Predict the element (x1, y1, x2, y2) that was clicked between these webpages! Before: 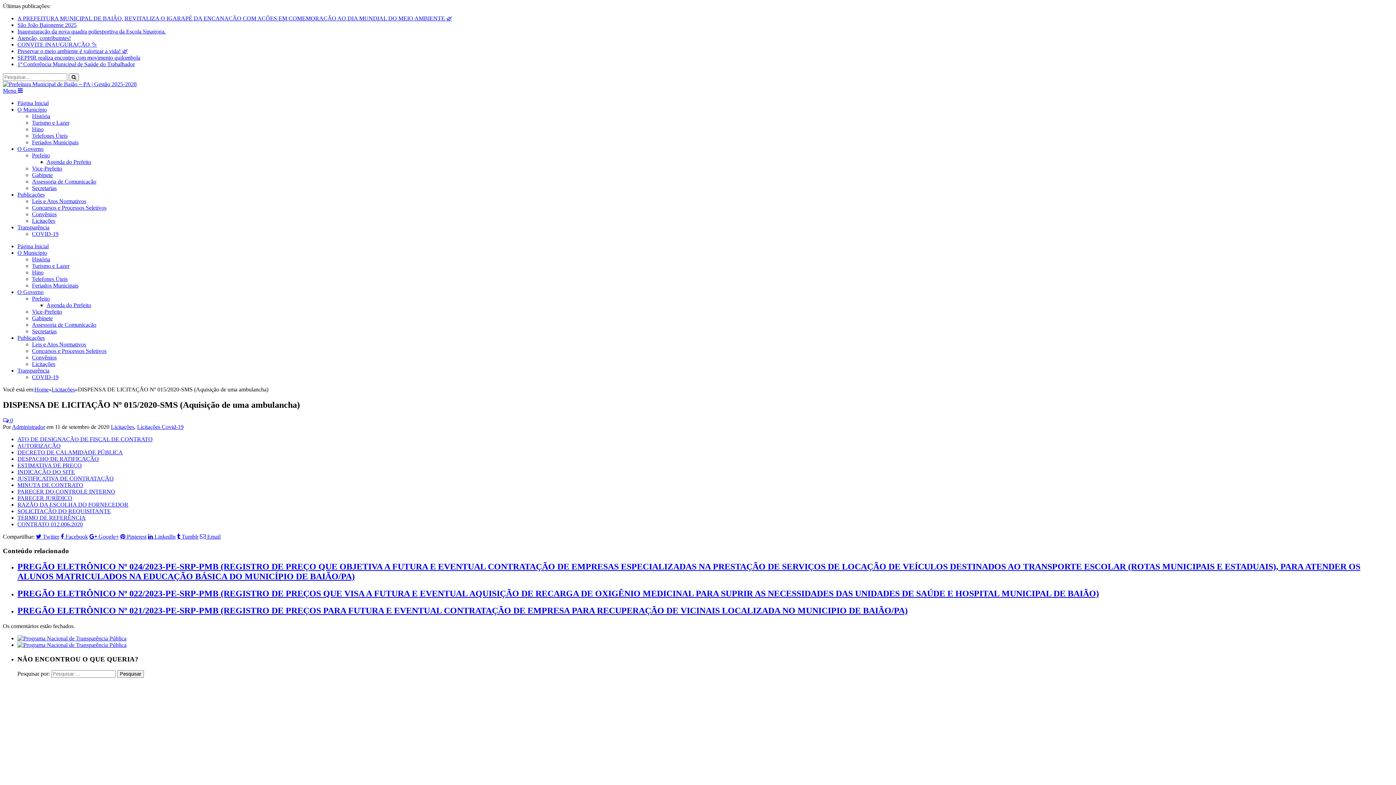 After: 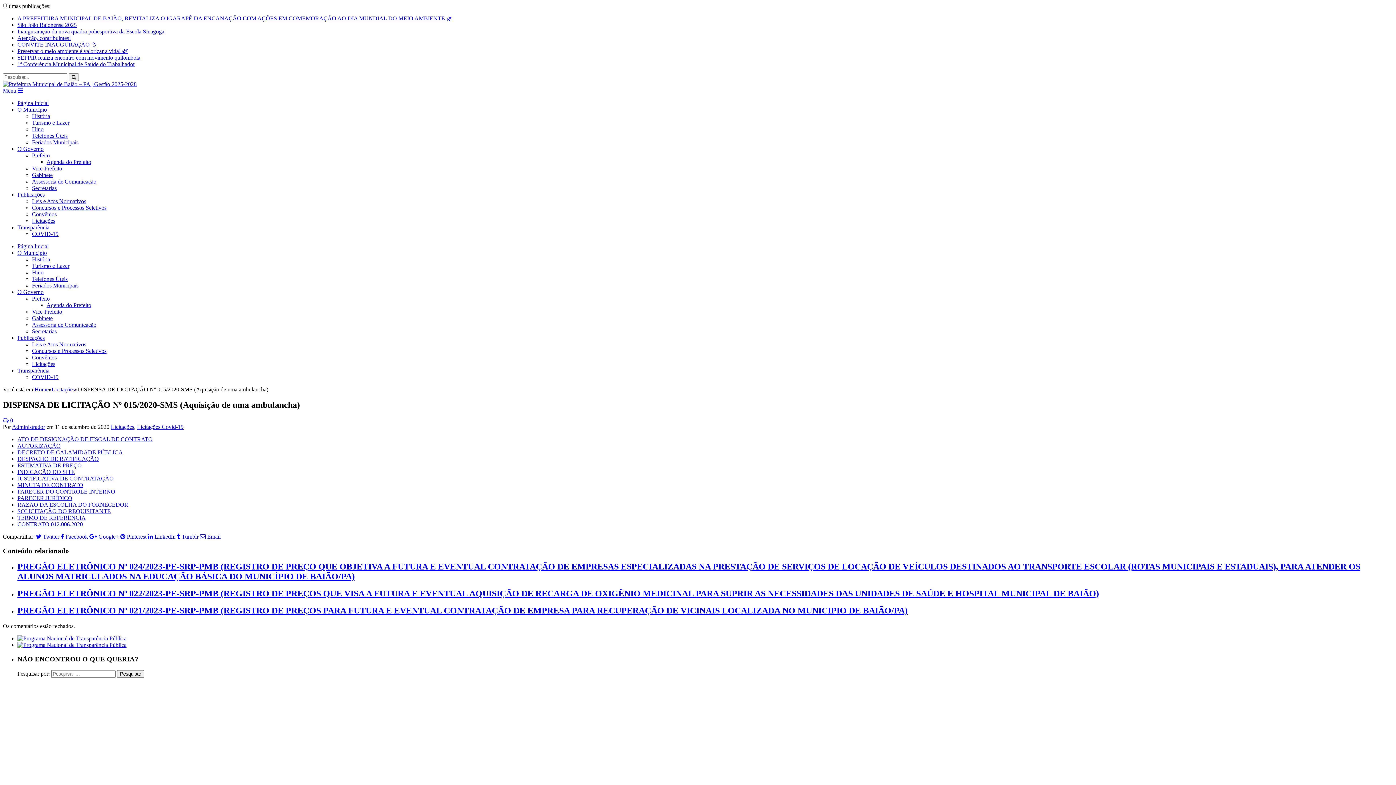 Action: bbox: (32, 217, 55, 224) label: Licitações